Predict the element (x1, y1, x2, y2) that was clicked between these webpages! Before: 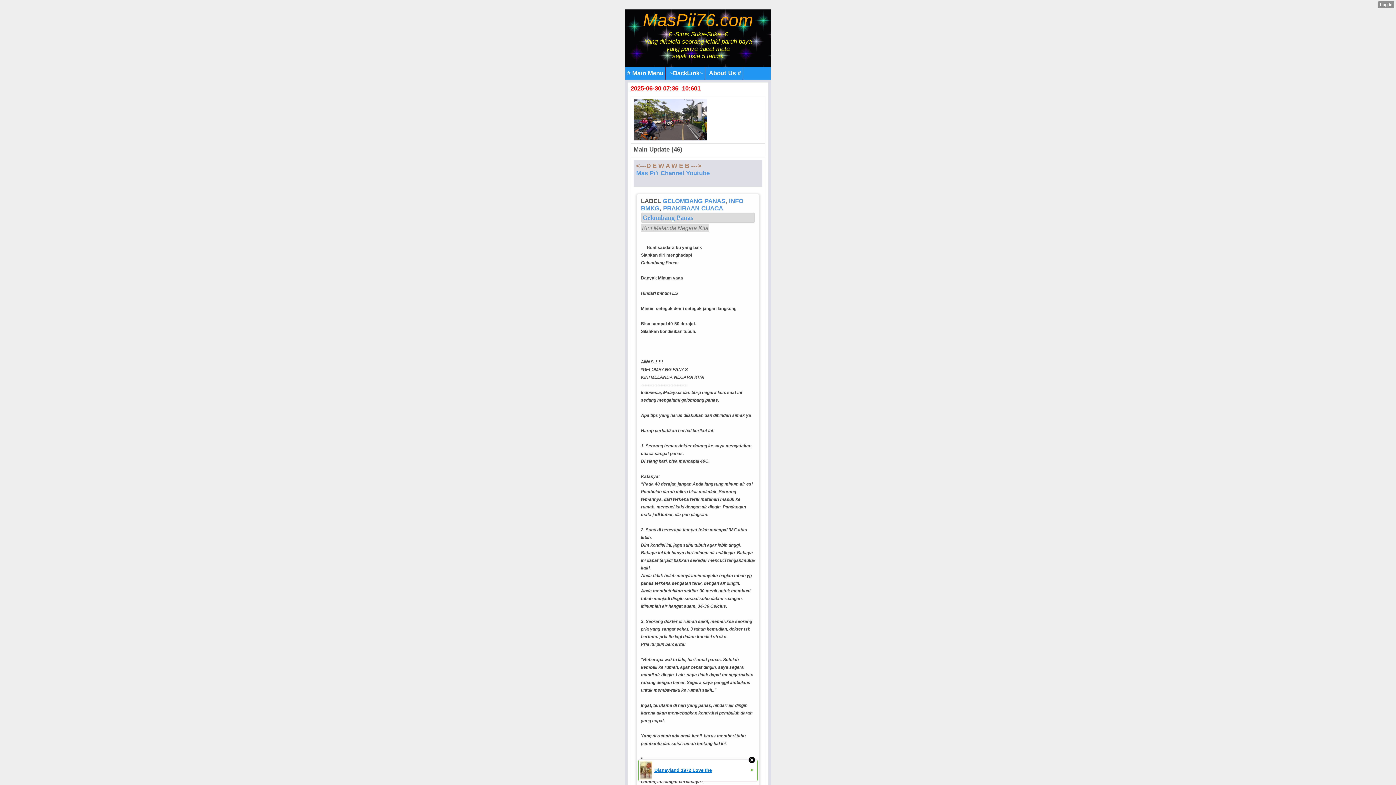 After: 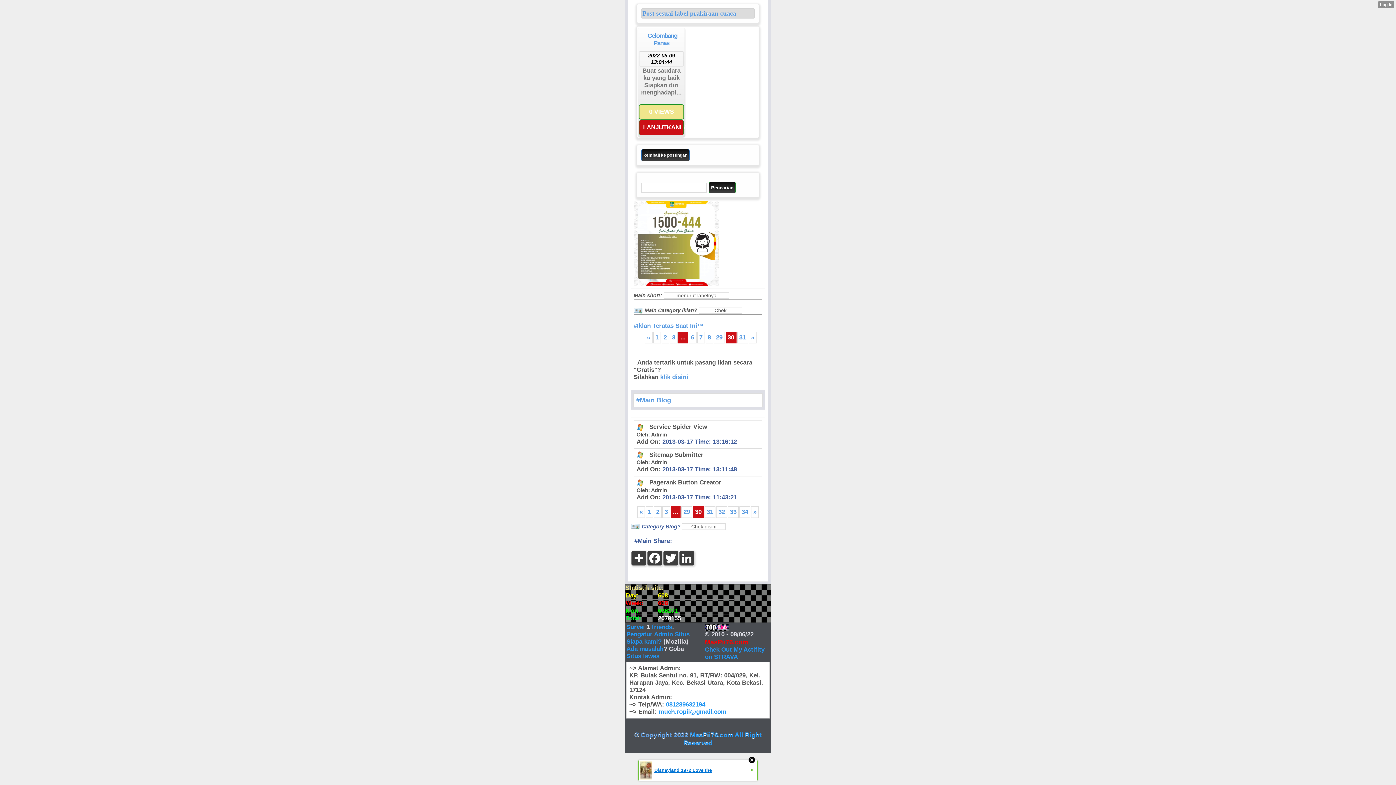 Action: bbox: (663, 205, 723, 212) label: PRAKIRAAN CUACA